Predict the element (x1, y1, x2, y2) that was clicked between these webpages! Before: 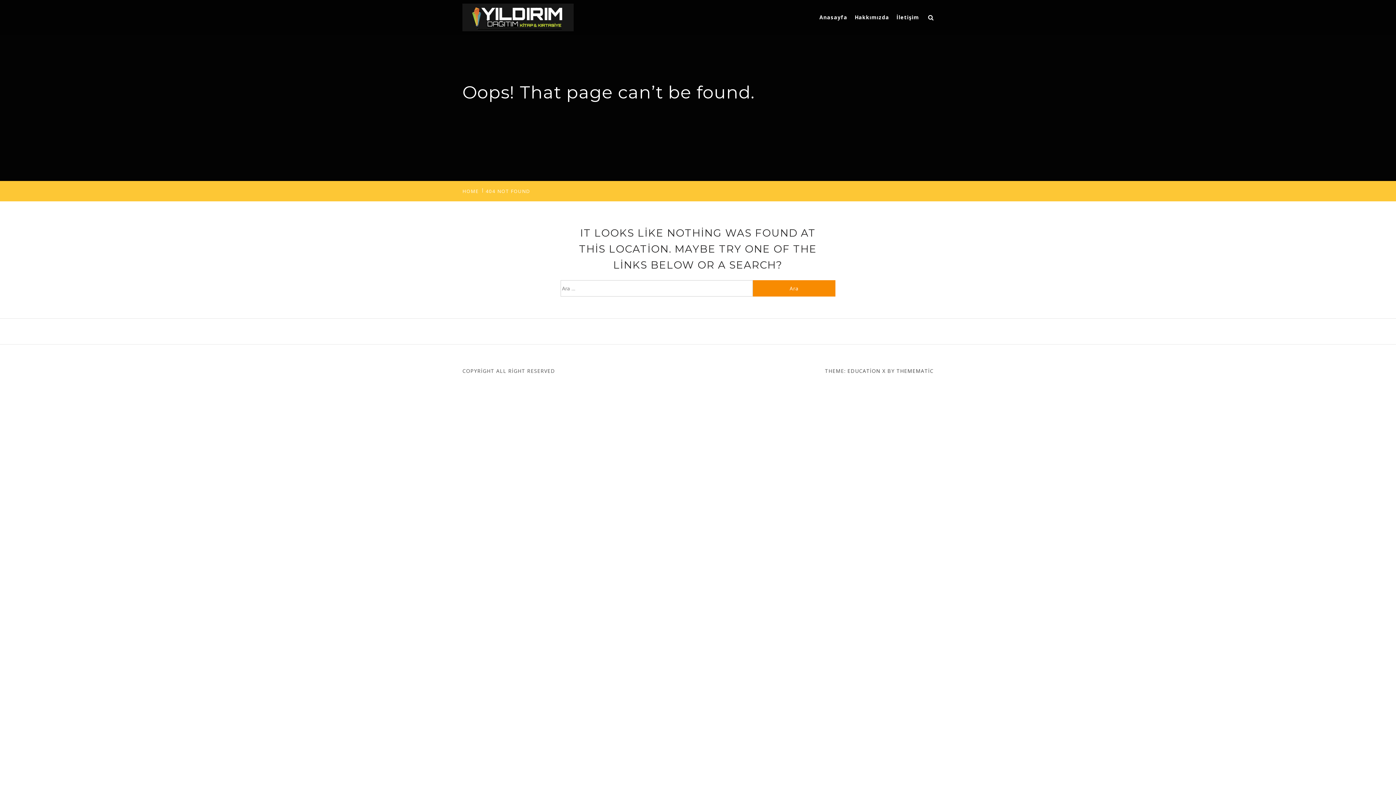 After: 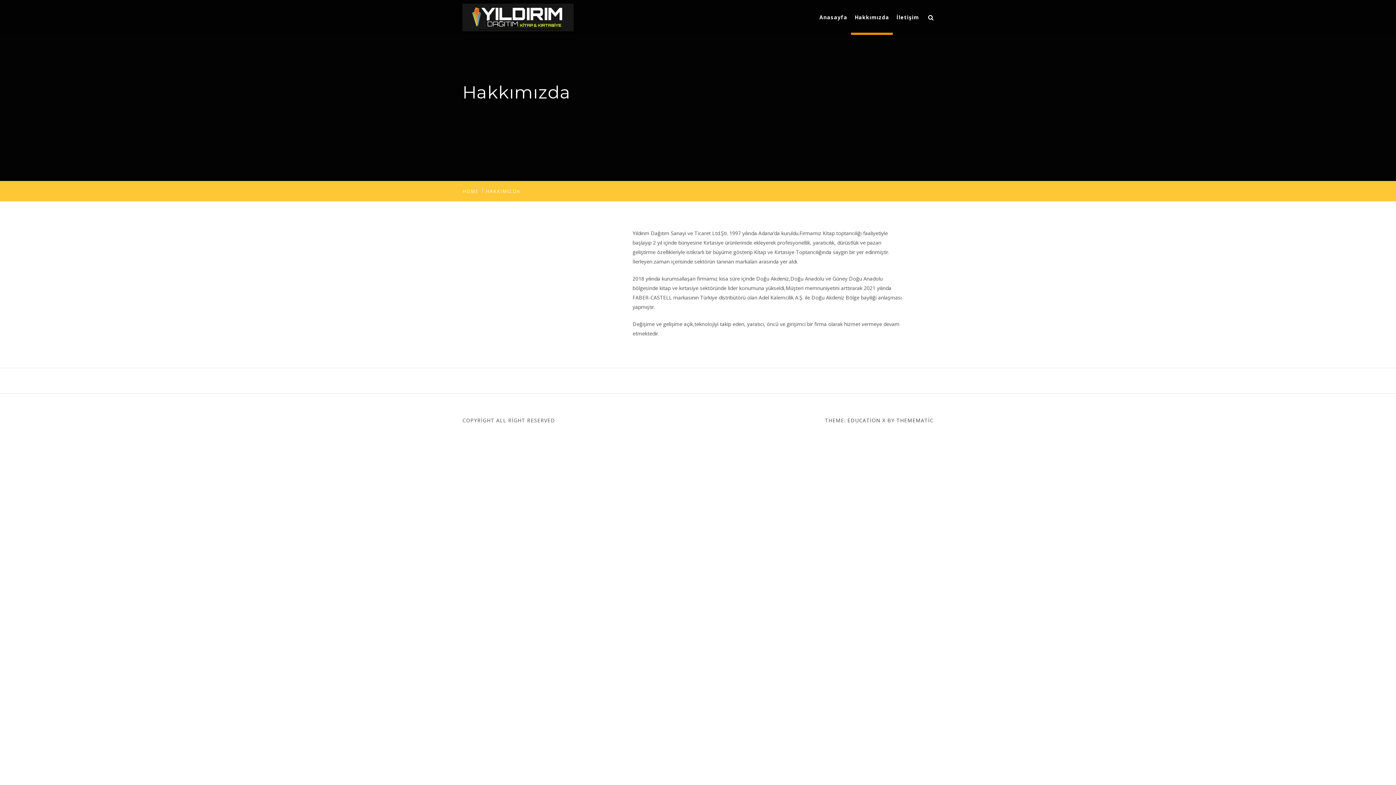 Action: bbox: (851, 0, 893, 34) label: Hakkımızda